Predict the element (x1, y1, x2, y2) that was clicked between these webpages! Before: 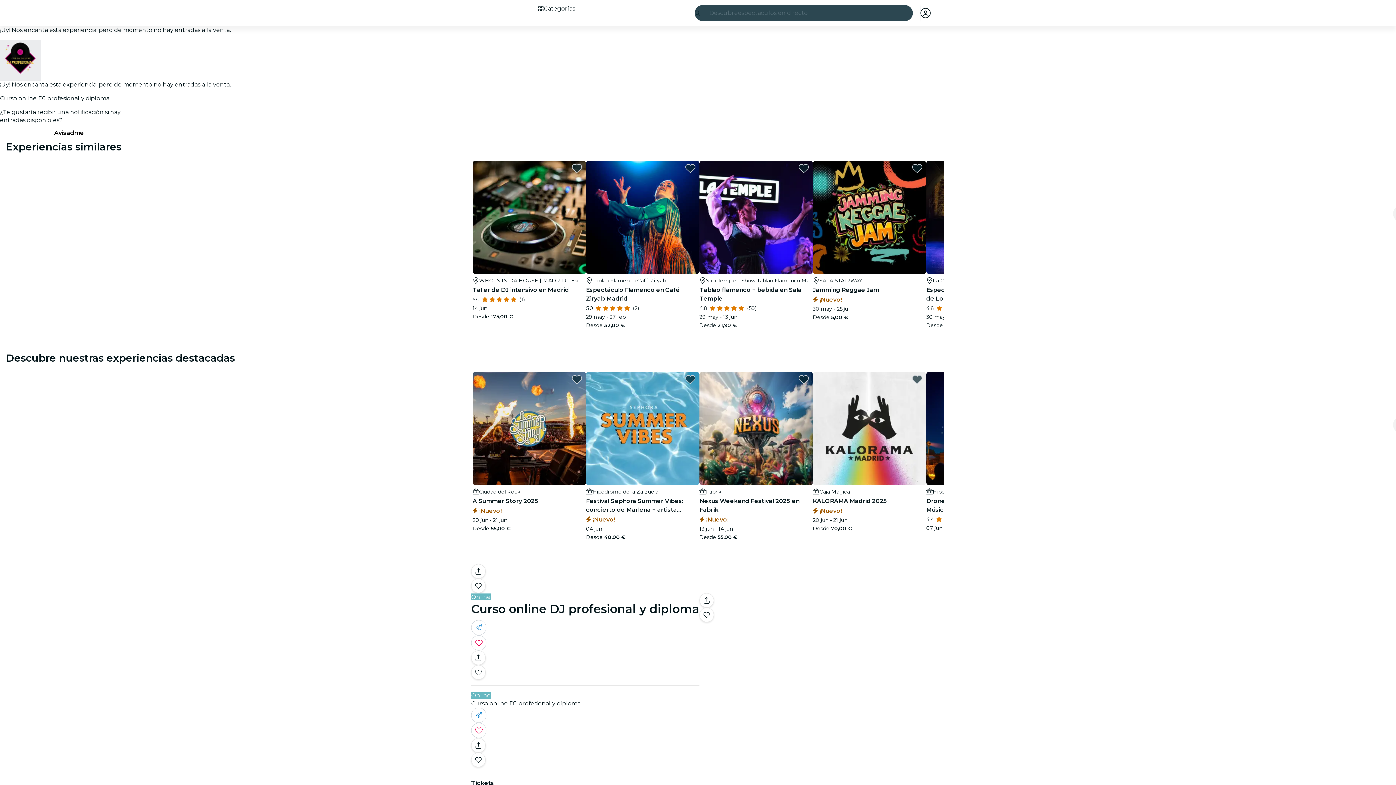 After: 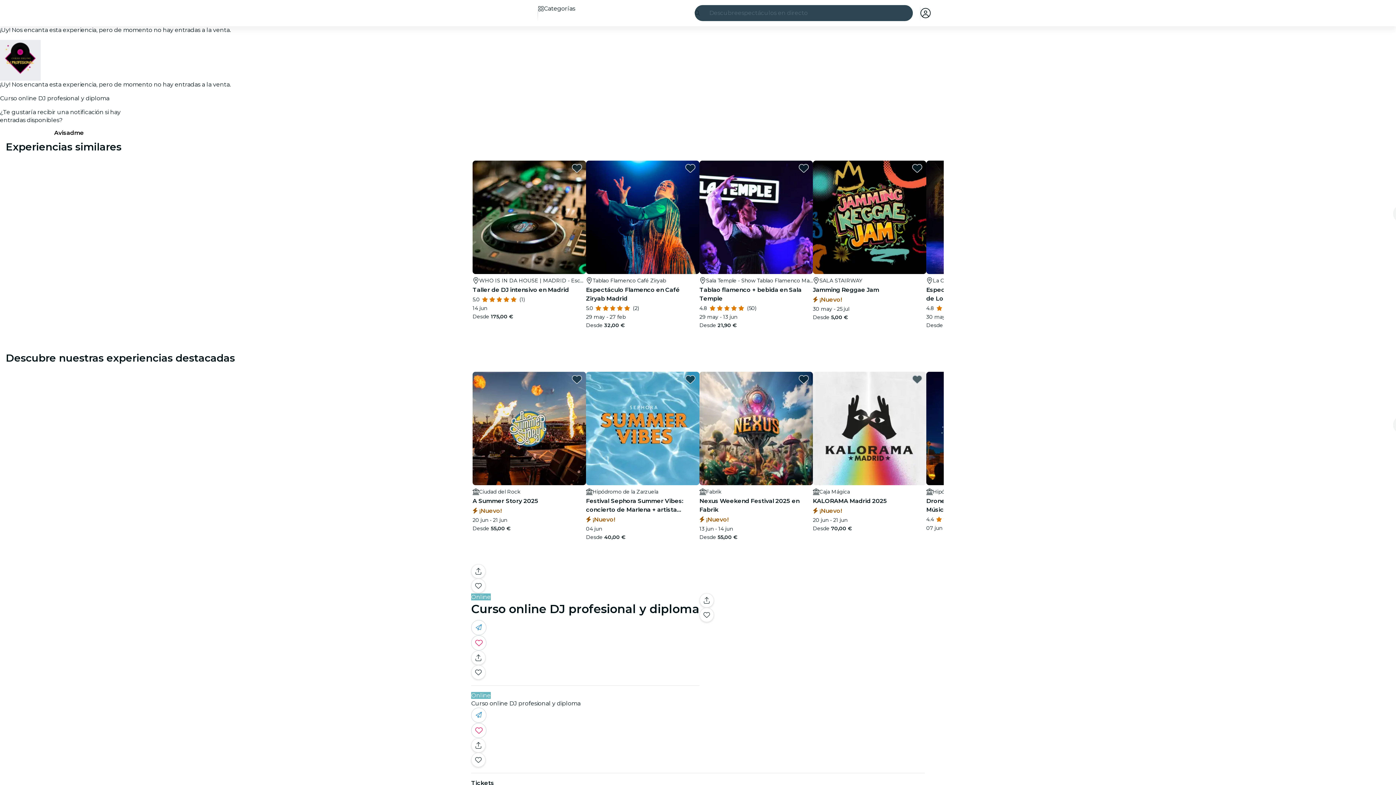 Action: bbox: (685, 163, 695, 173) label: favorites.button